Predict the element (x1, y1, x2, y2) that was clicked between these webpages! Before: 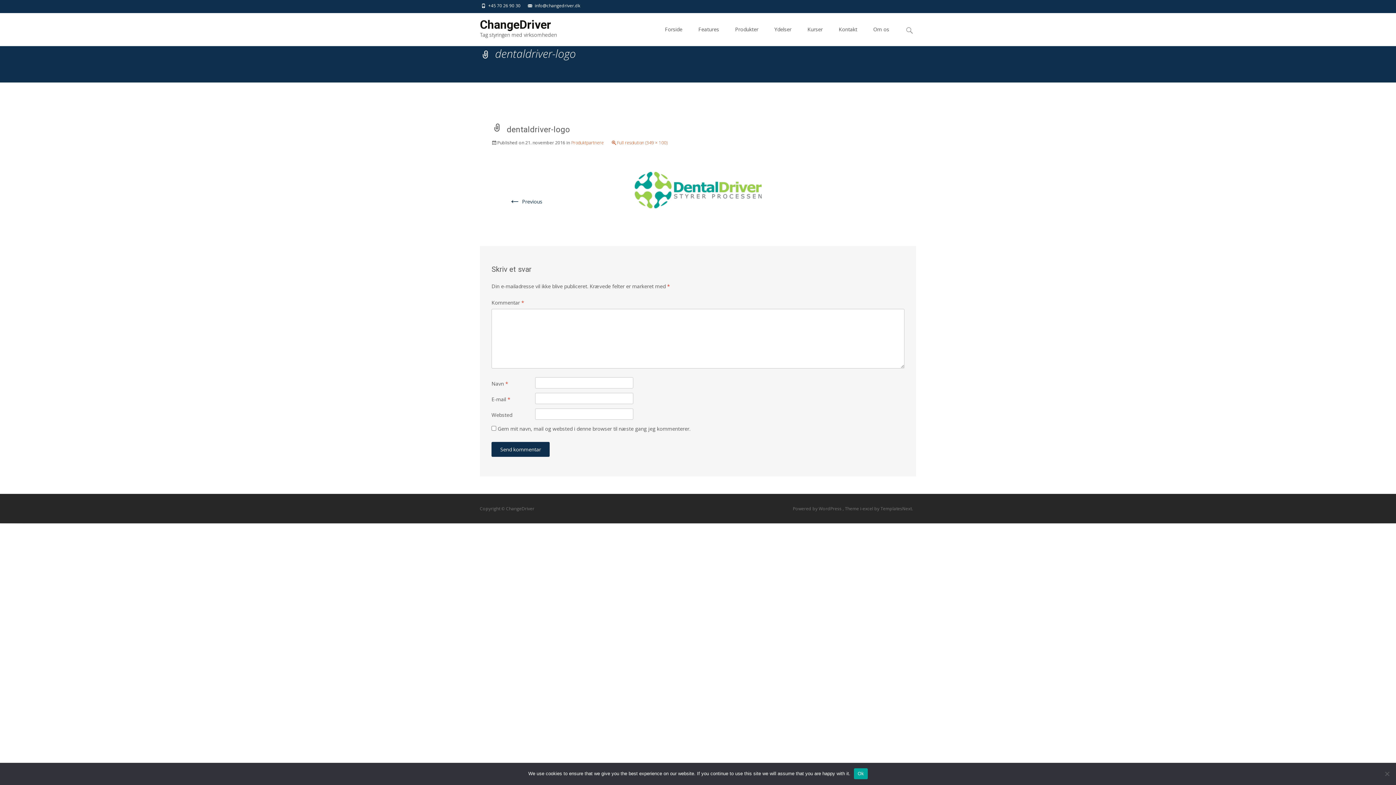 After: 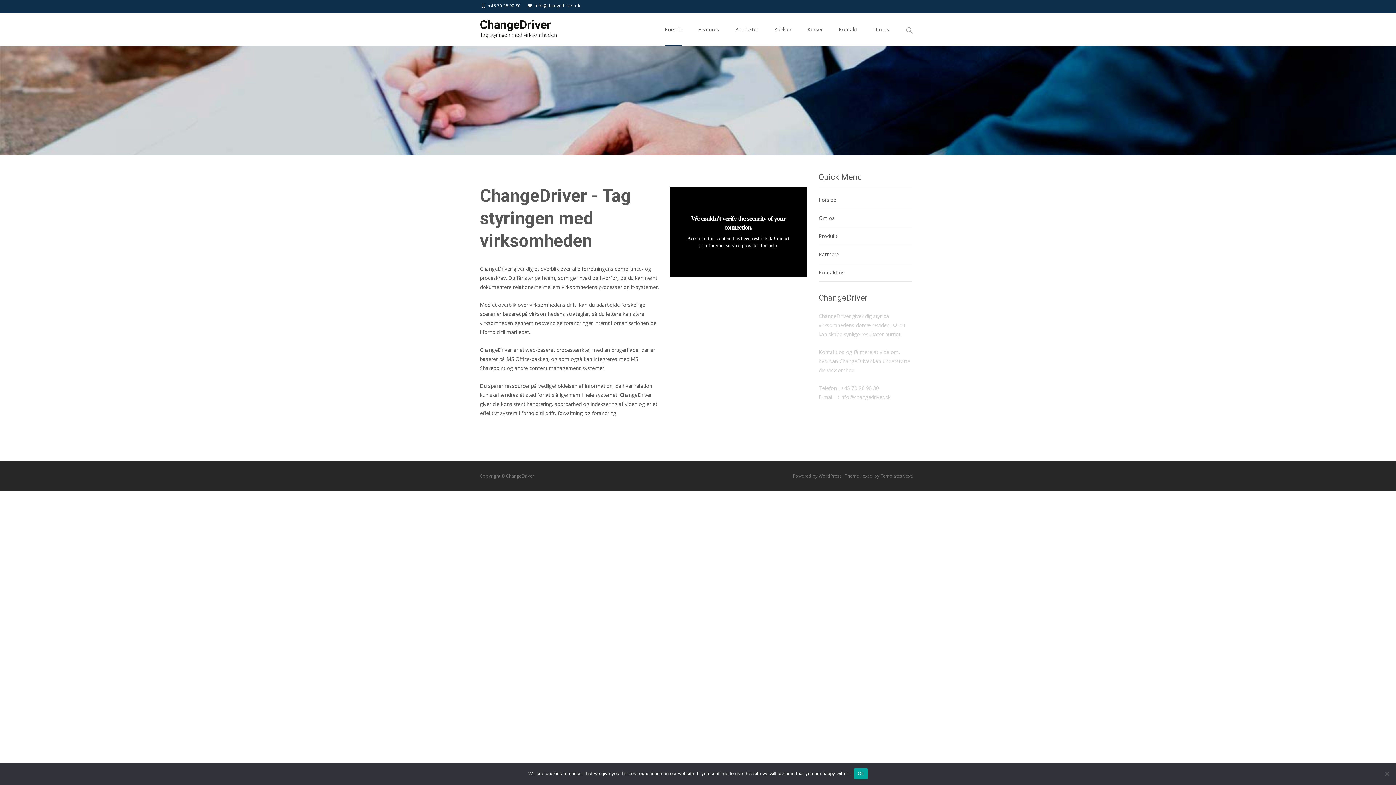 Action: bbox: (468, 13, 557, 42) label: ChangeDriver
Tag styringen med virksomheden